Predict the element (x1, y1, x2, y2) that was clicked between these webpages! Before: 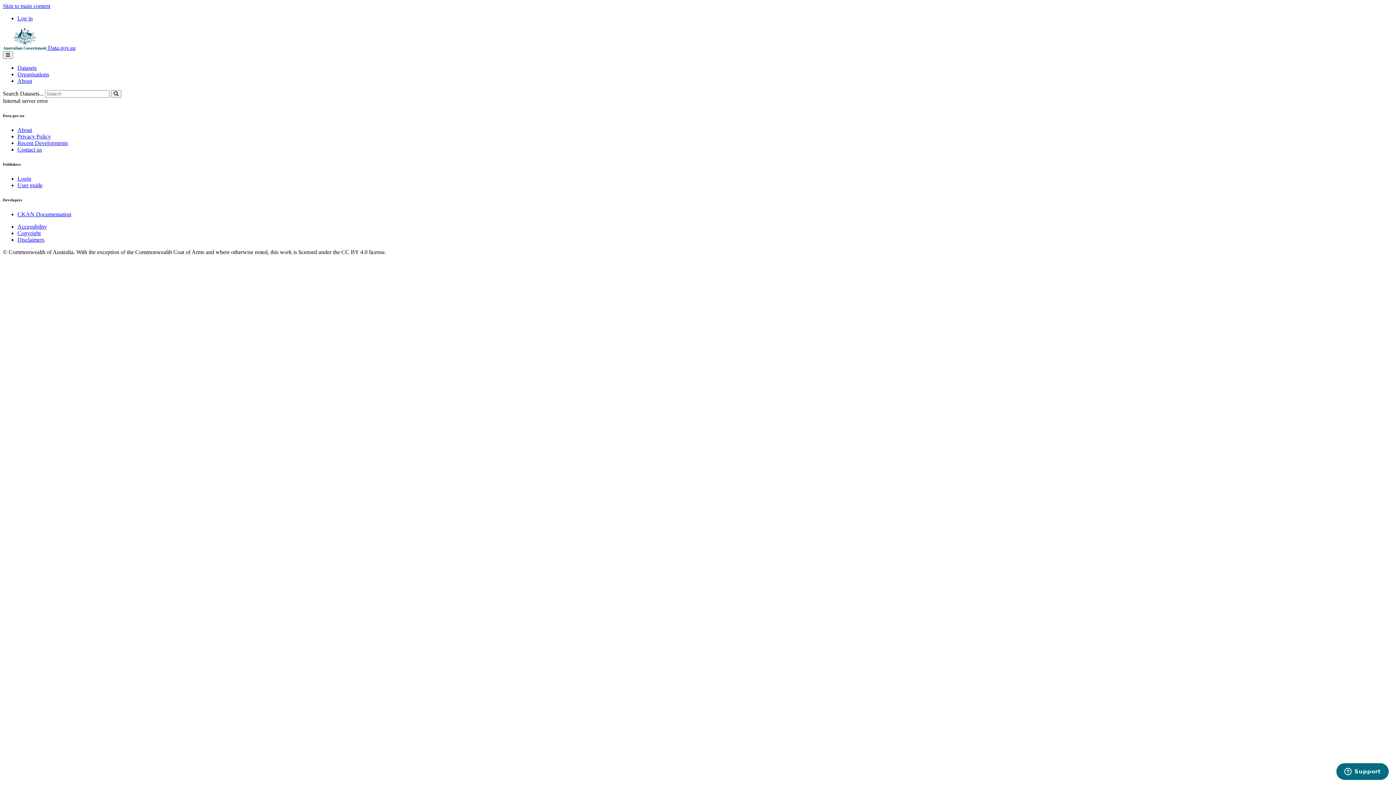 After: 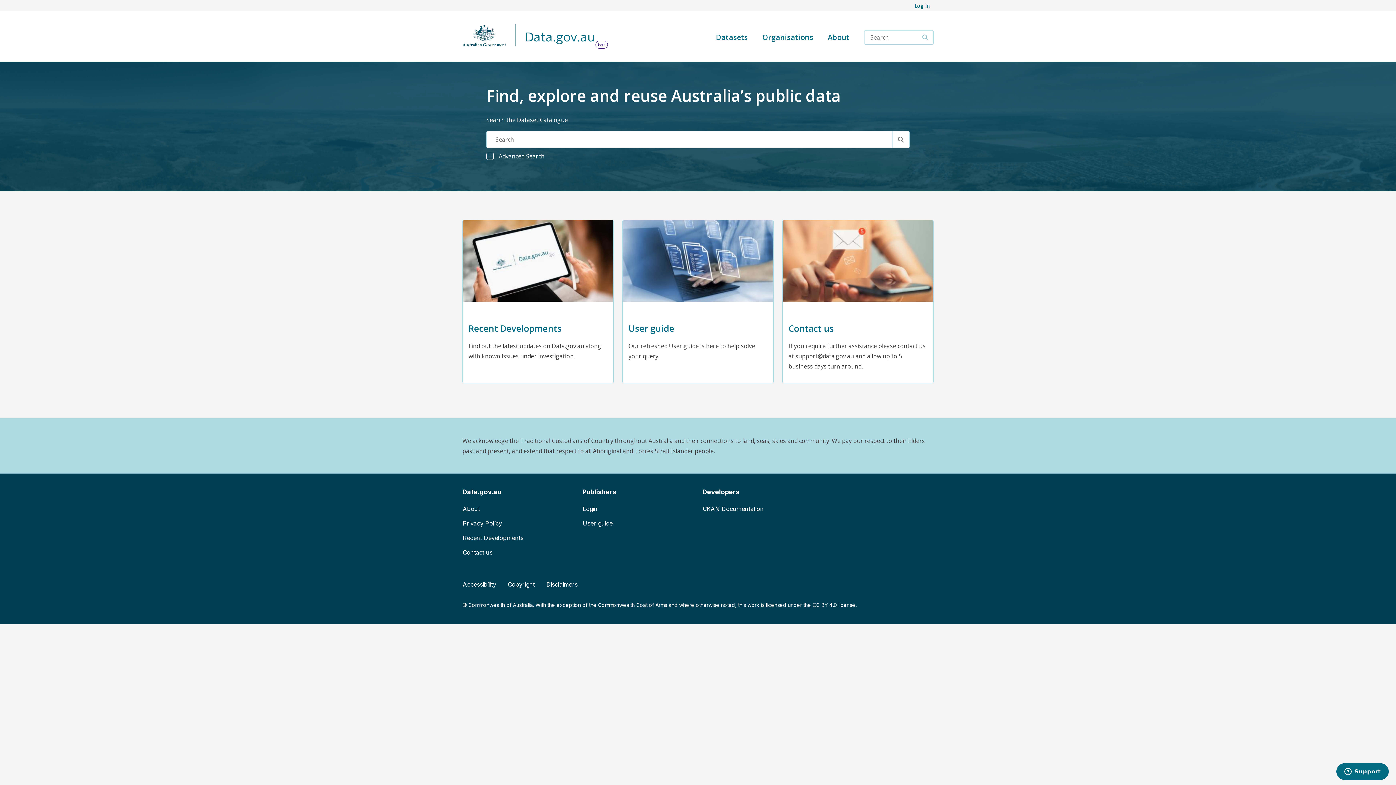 Action: bbox: (2, 44, 75, 50) label:  Data.gov.au